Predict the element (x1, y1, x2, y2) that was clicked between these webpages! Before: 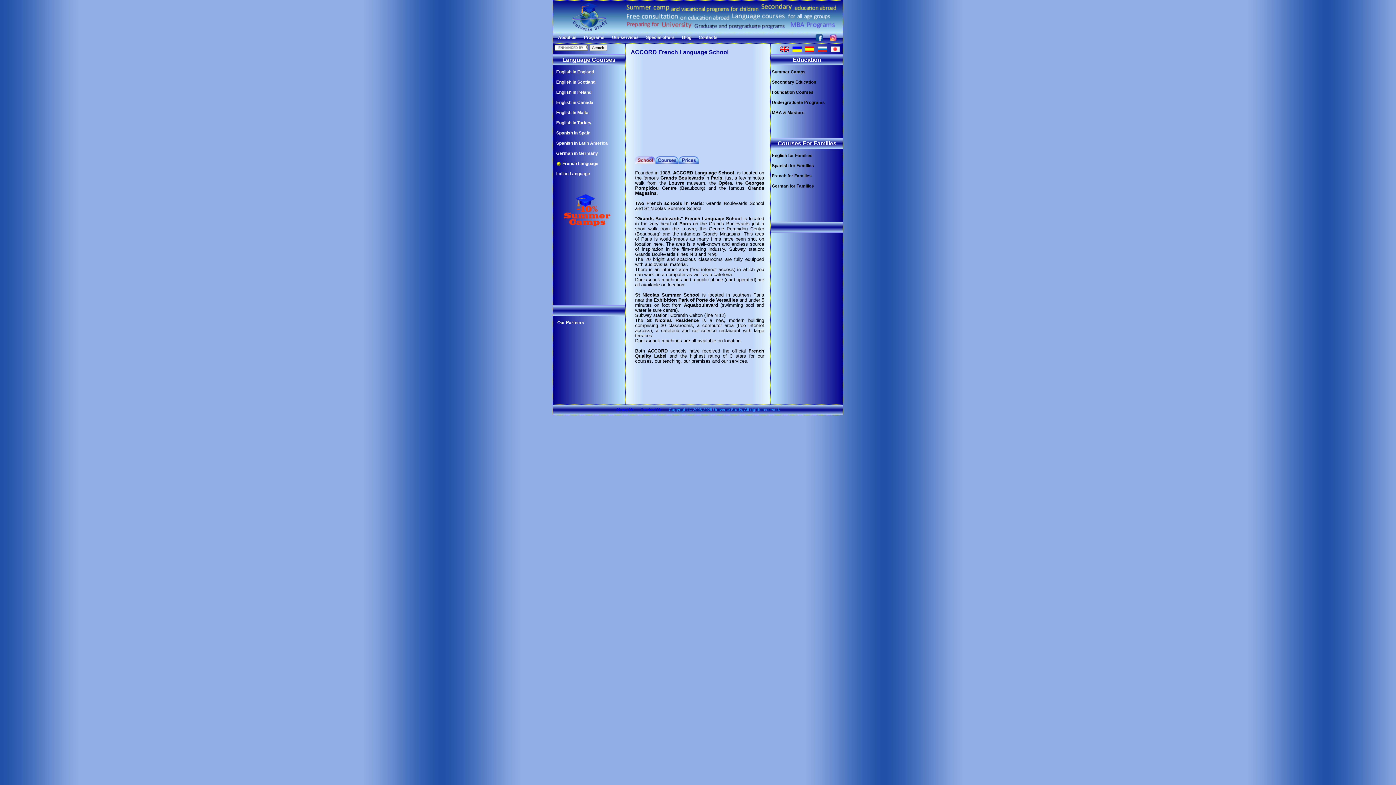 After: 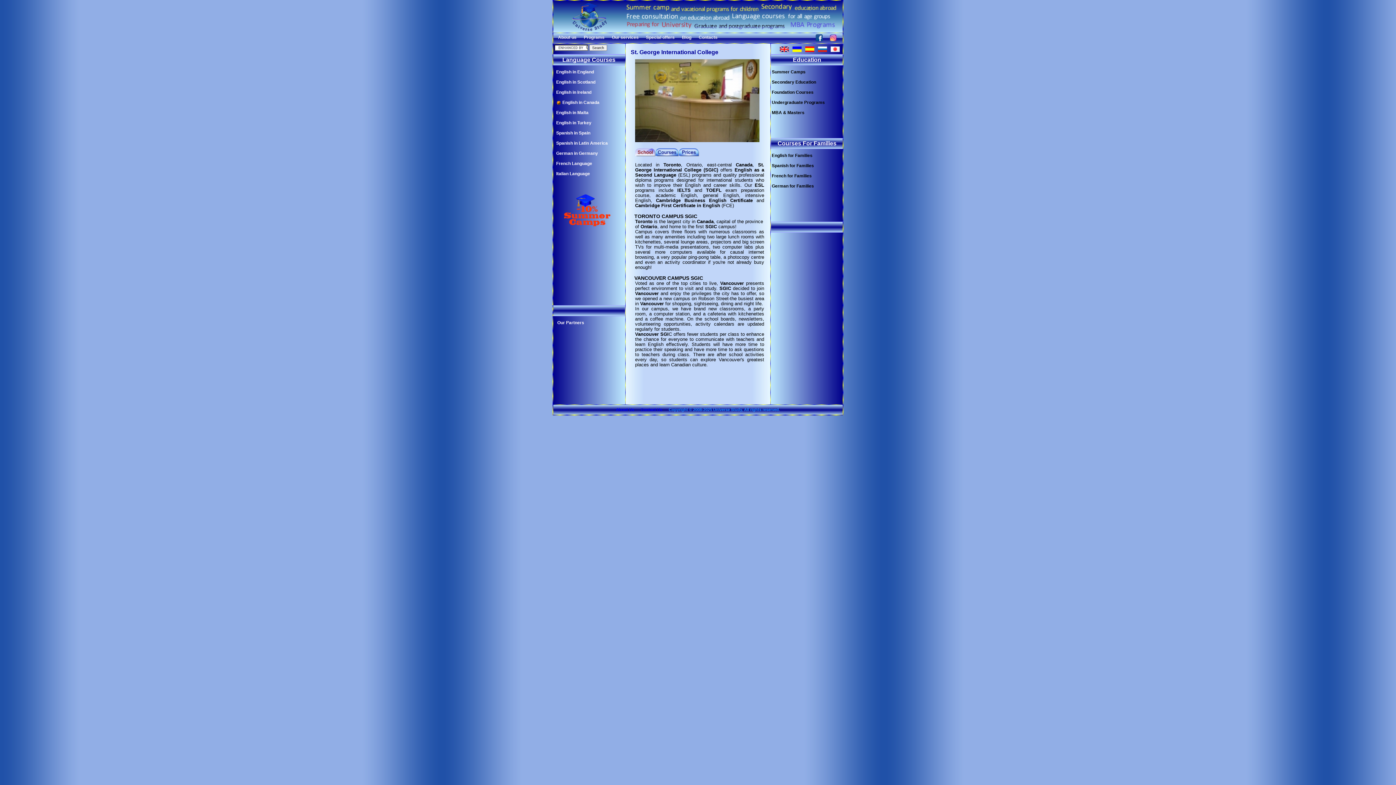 Action: bbox: (552, 97, 625, 108) label: English in Canada